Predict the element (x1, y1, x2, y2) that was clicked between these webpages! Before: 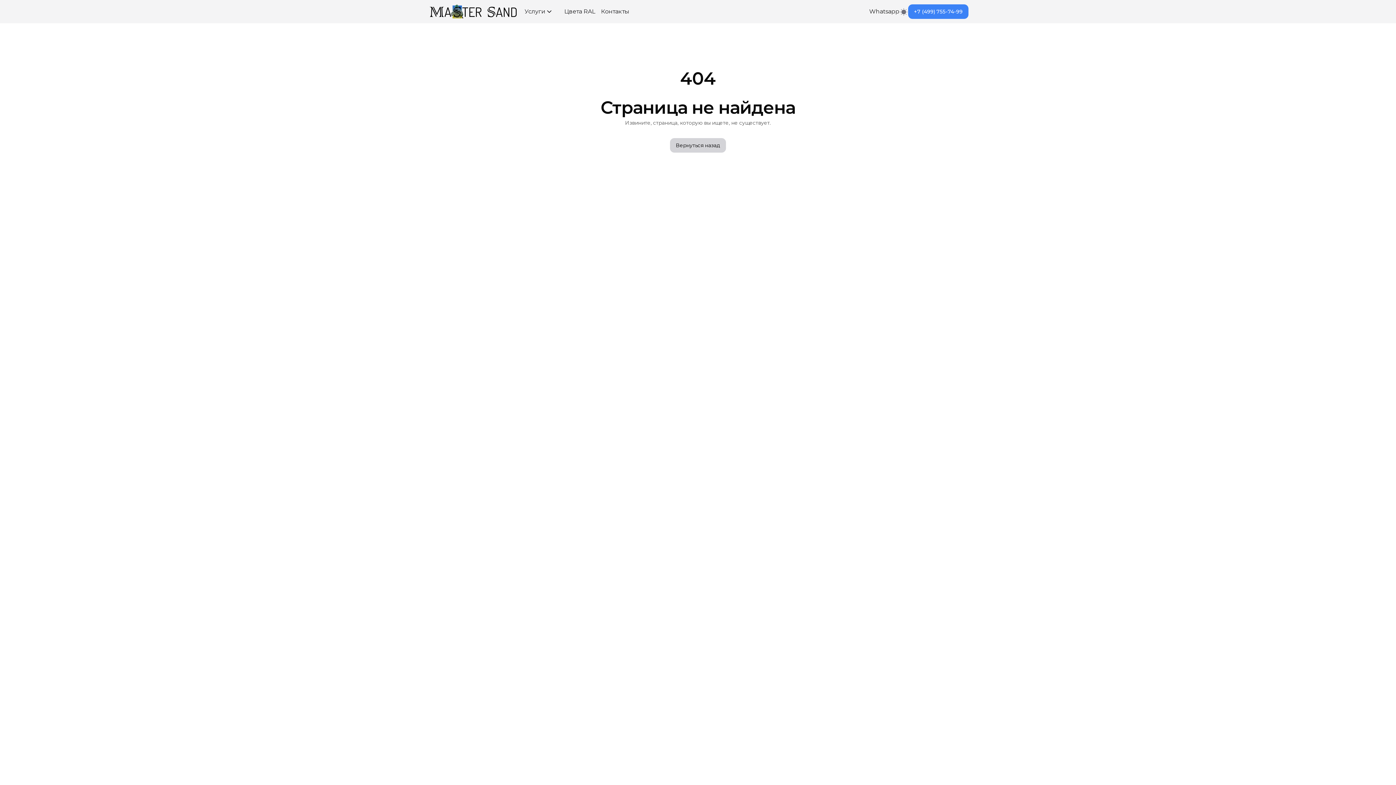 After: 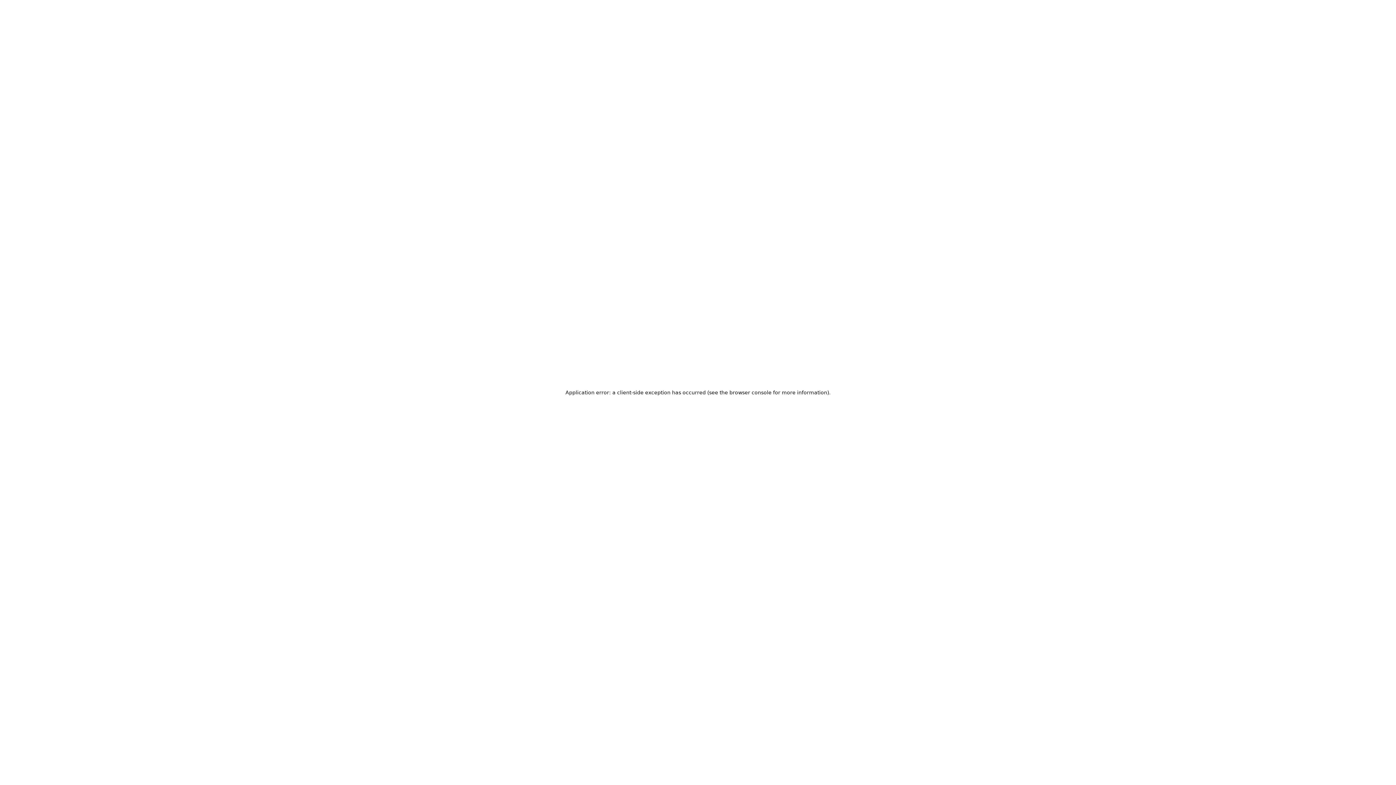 Action: bbox: (601, 4, 629, 18) label: Контакты